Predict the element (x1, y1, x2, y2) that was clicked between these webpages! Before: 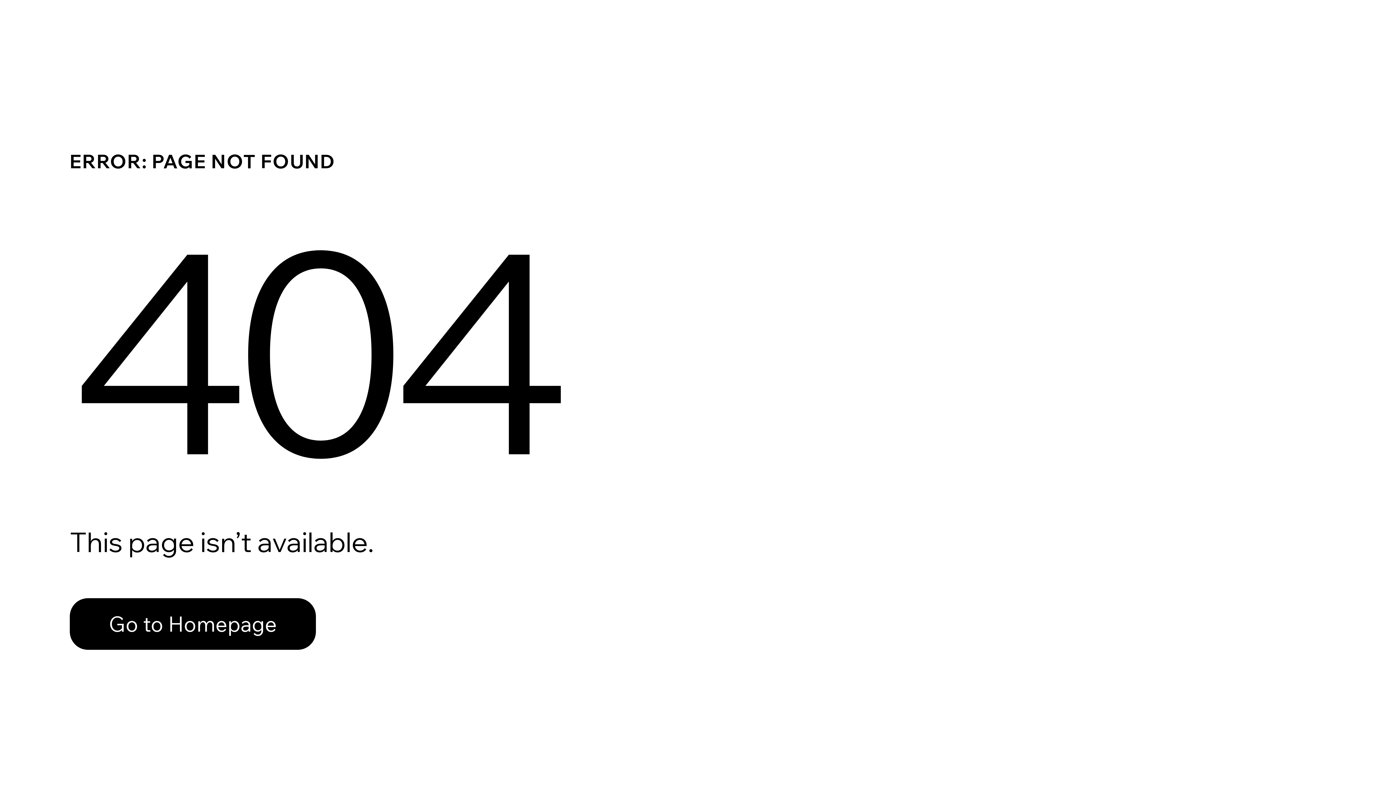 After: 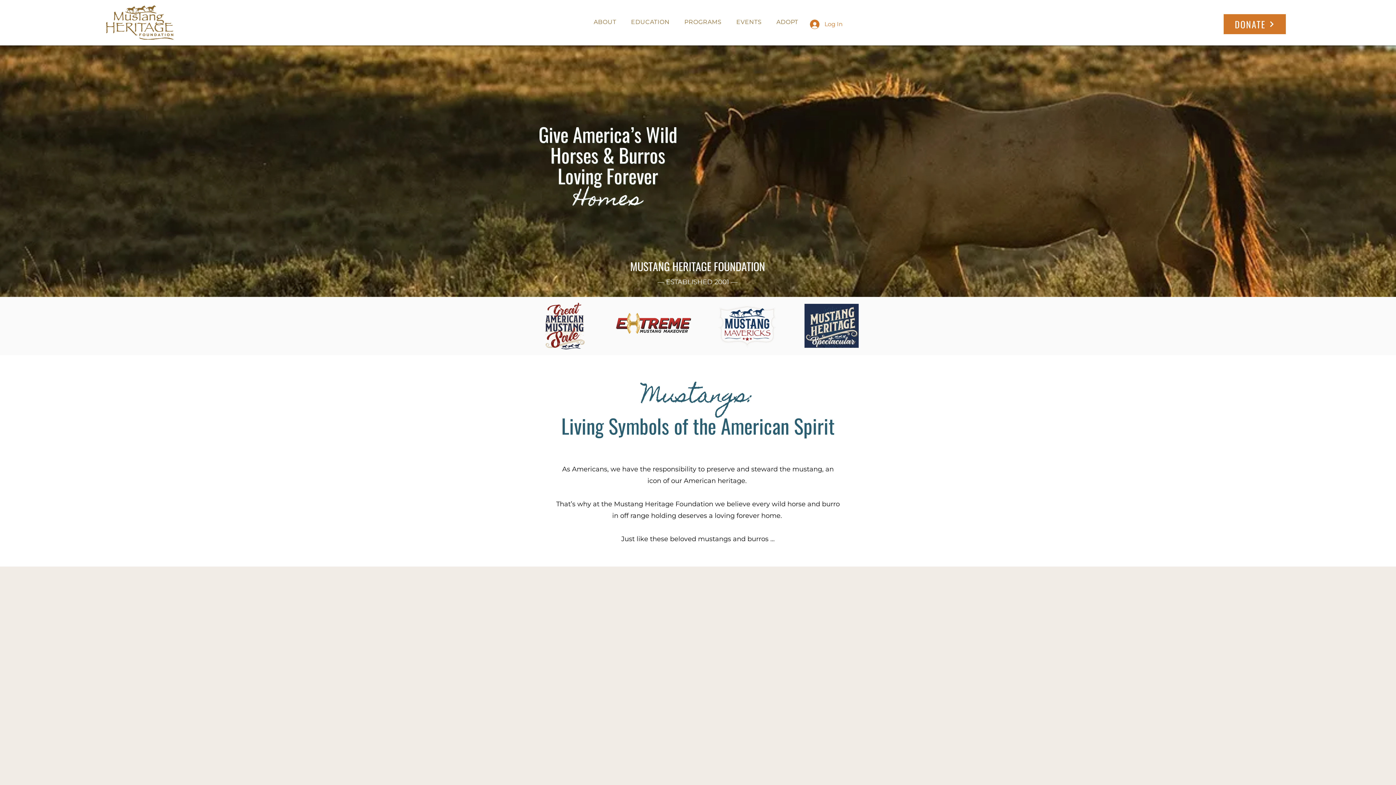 Action: bbox: (69, 582, 768, 659) label: Go to Homepage